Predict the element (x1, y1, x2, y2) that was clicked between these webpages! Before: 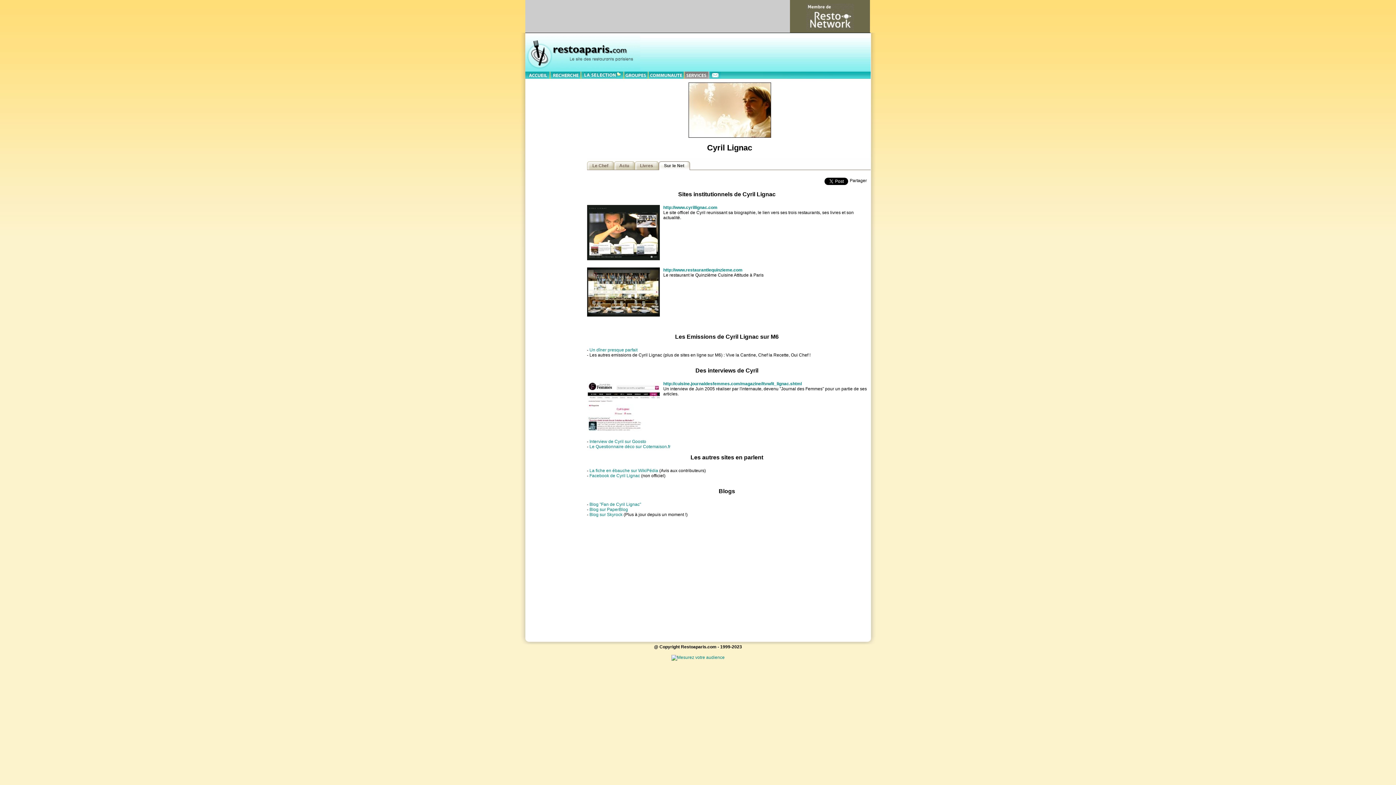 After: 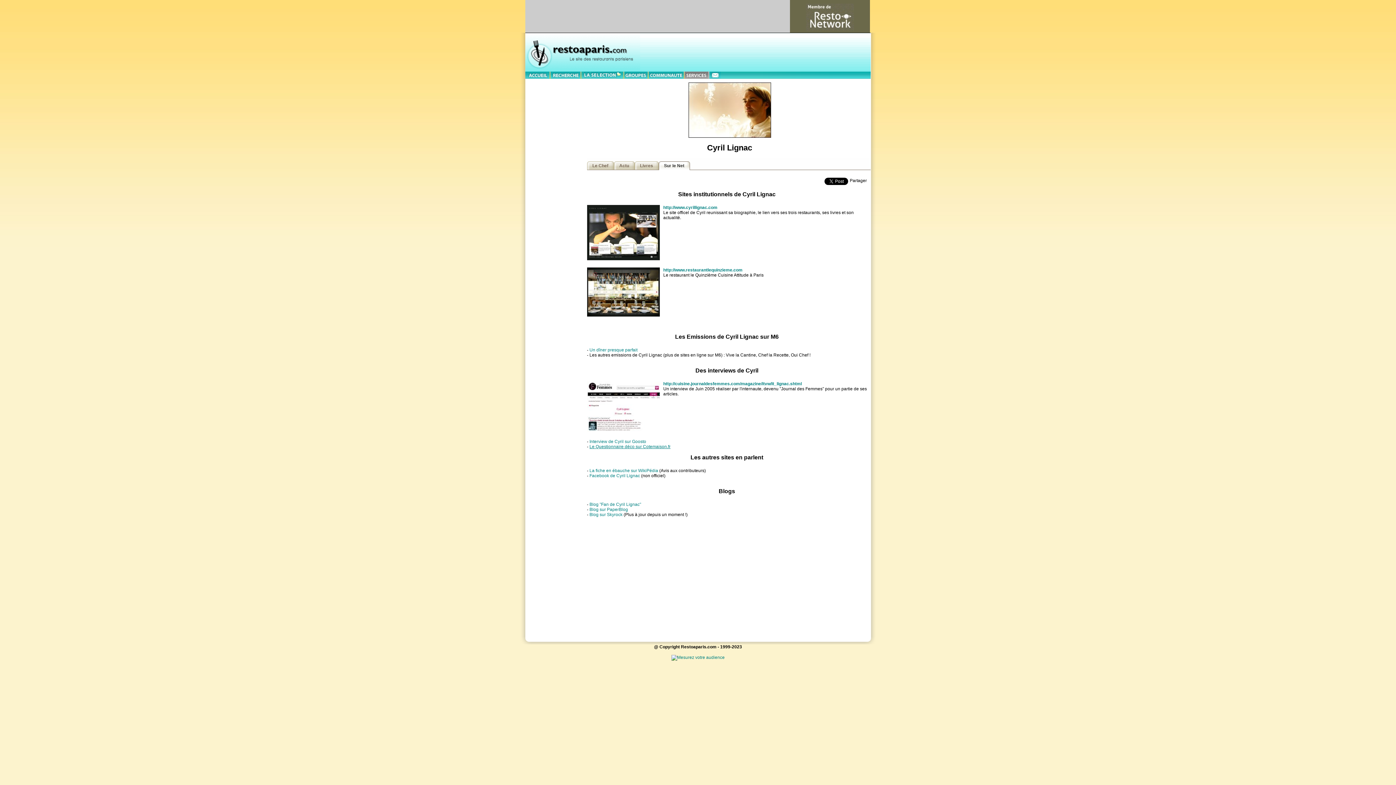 Action: label: Le Questionnaire déco sur Cotemaison.fr bbox: (589, 444, 670, 449)